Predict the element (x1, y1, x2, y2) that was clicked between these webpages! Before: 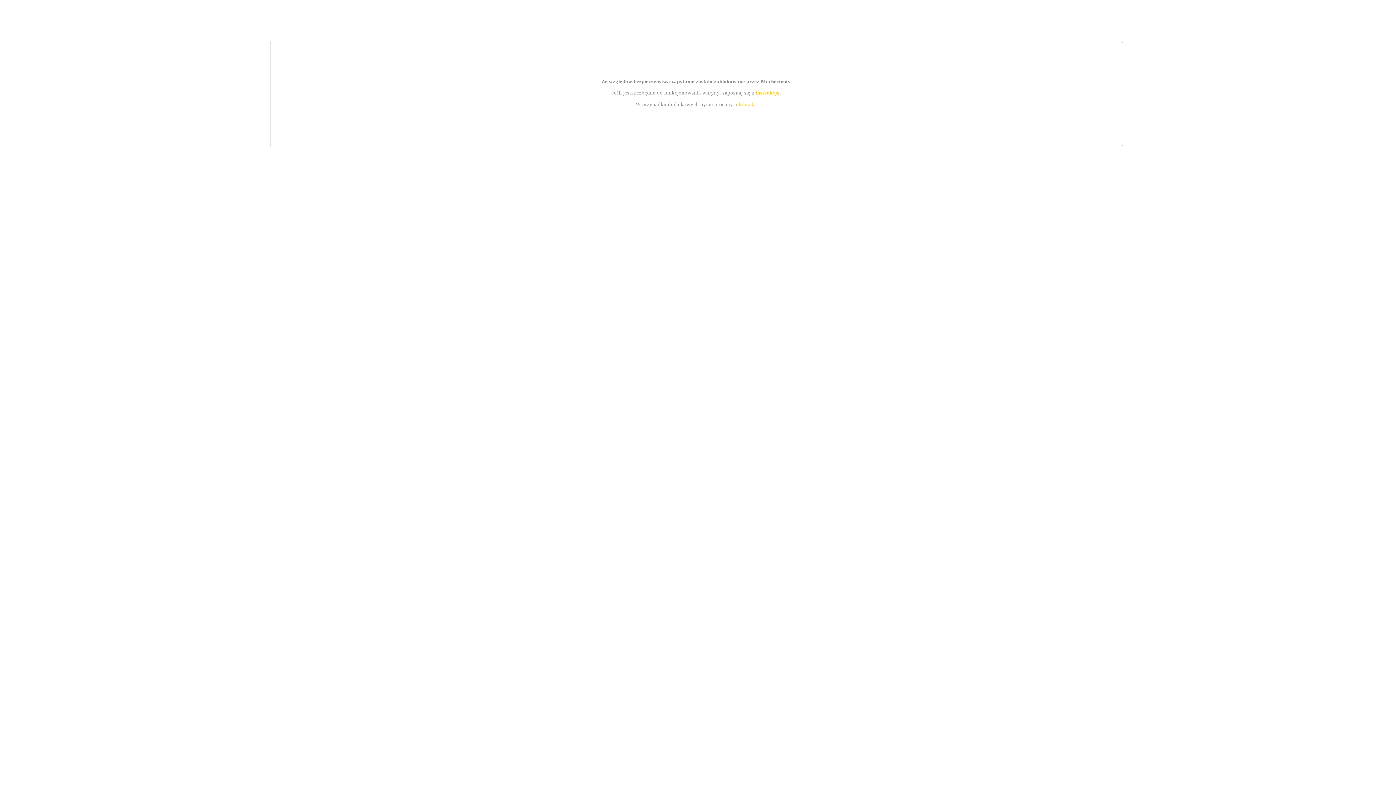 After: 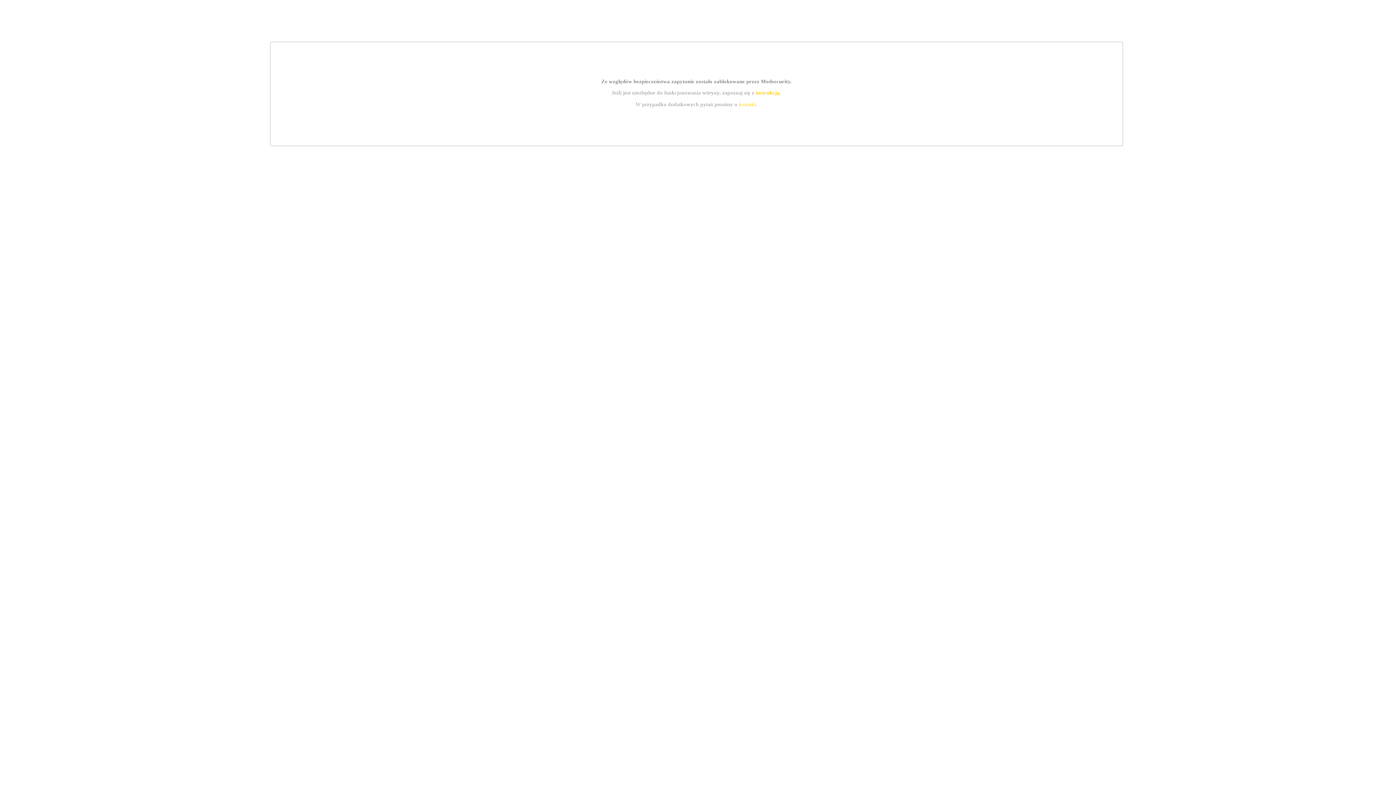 Action: bbox: (739, 101, 756, 107) label: kontakt